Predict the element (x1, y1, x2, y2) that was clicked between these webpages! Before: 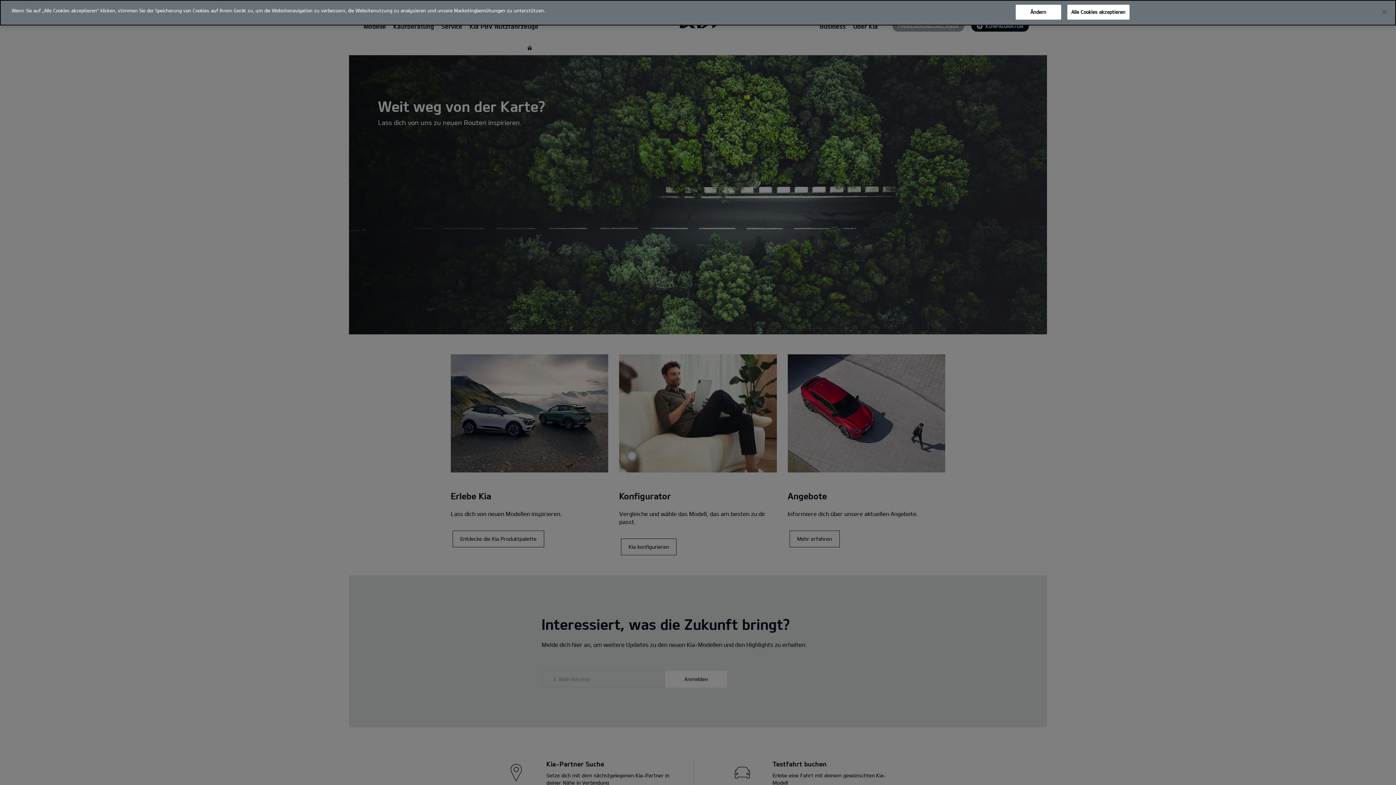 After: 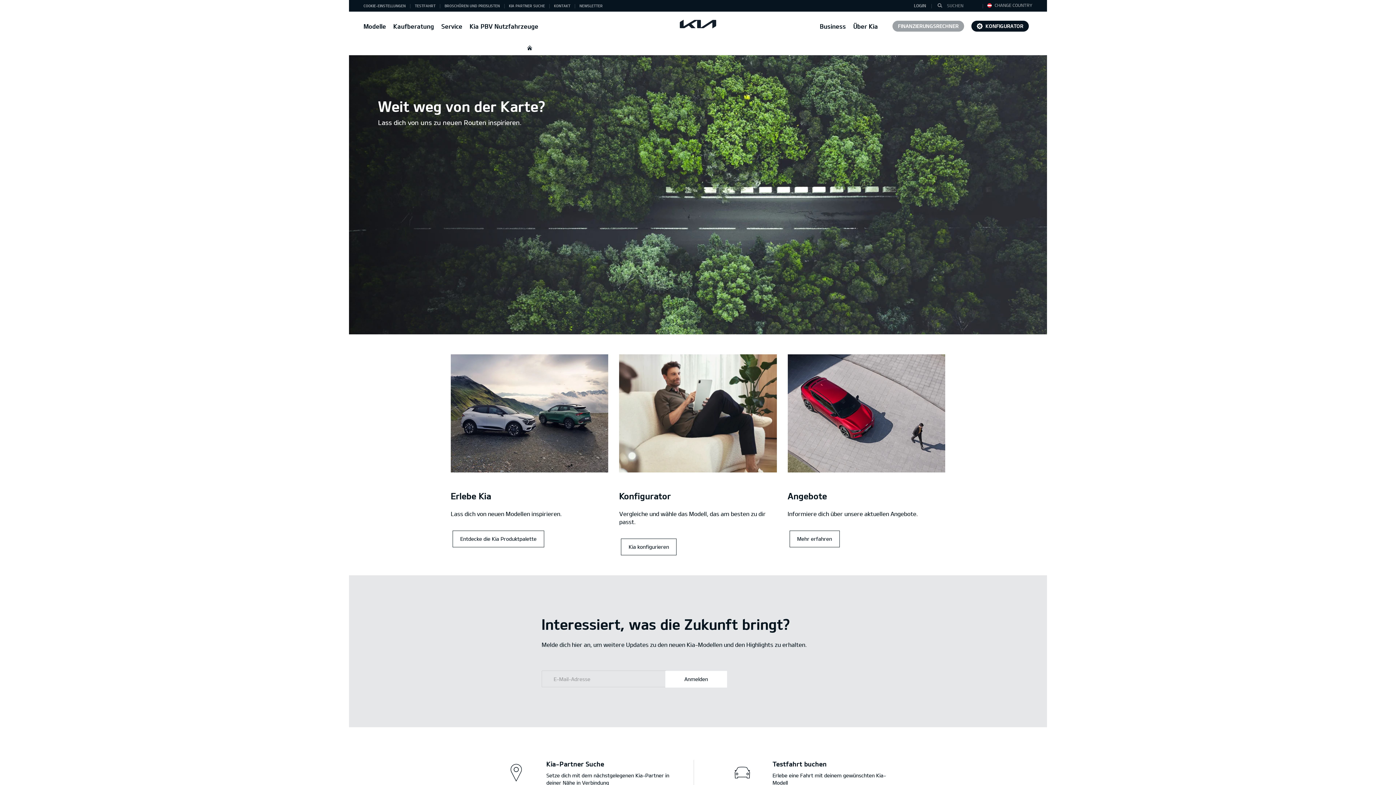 Action: bbox: (1376, 4, 1392, 20) label: Schließen